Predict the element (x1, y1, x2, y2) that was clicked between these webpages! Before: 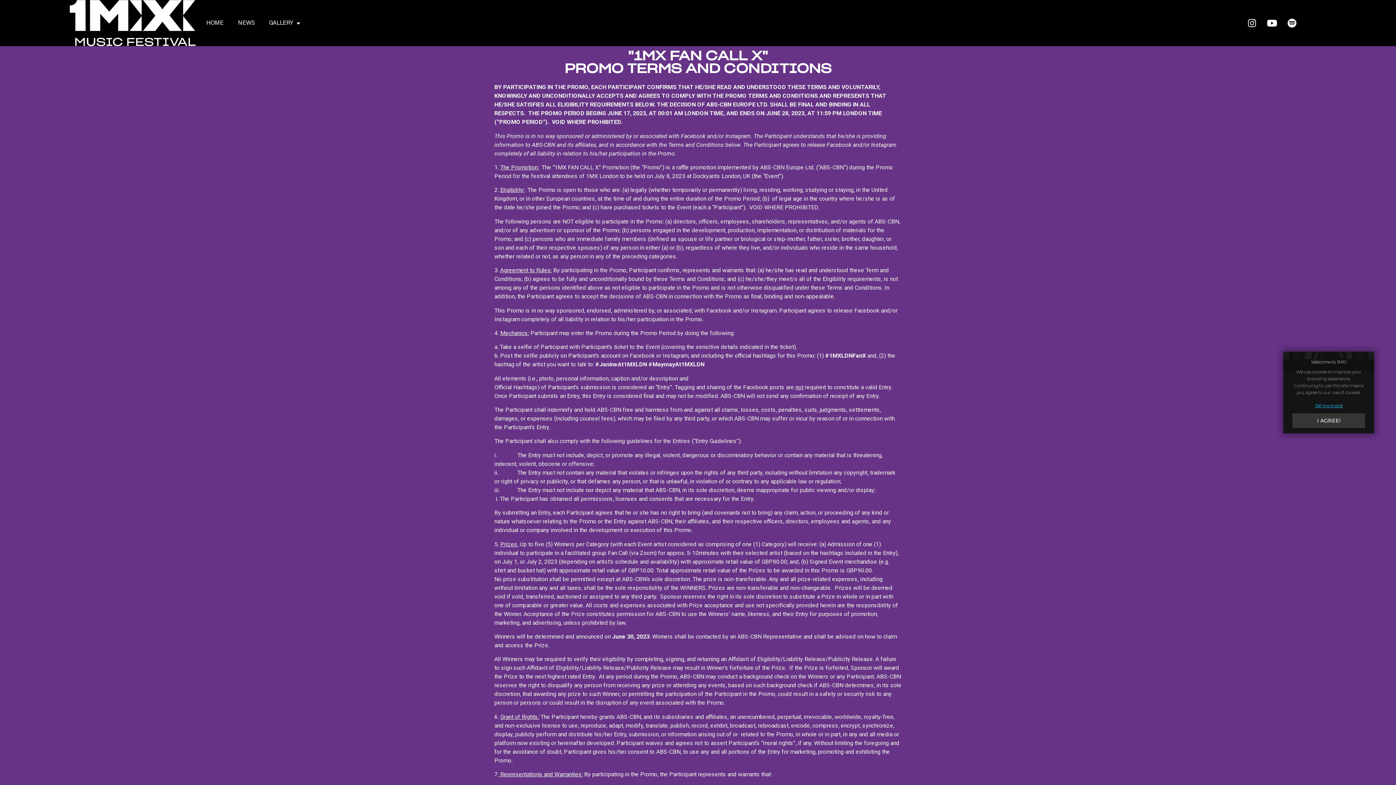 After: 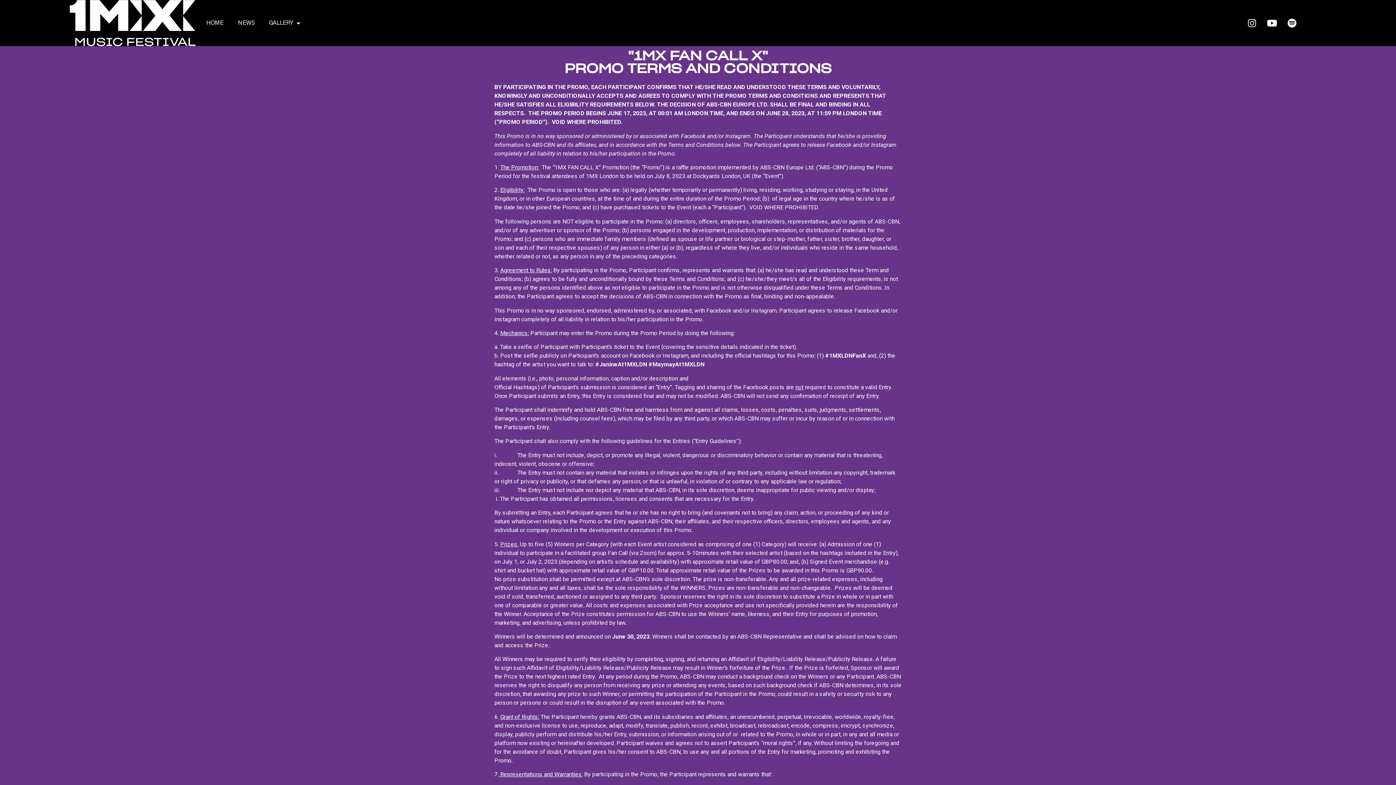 Action: label: I AGREE! bbox: (1292, 413, 1365, 428)